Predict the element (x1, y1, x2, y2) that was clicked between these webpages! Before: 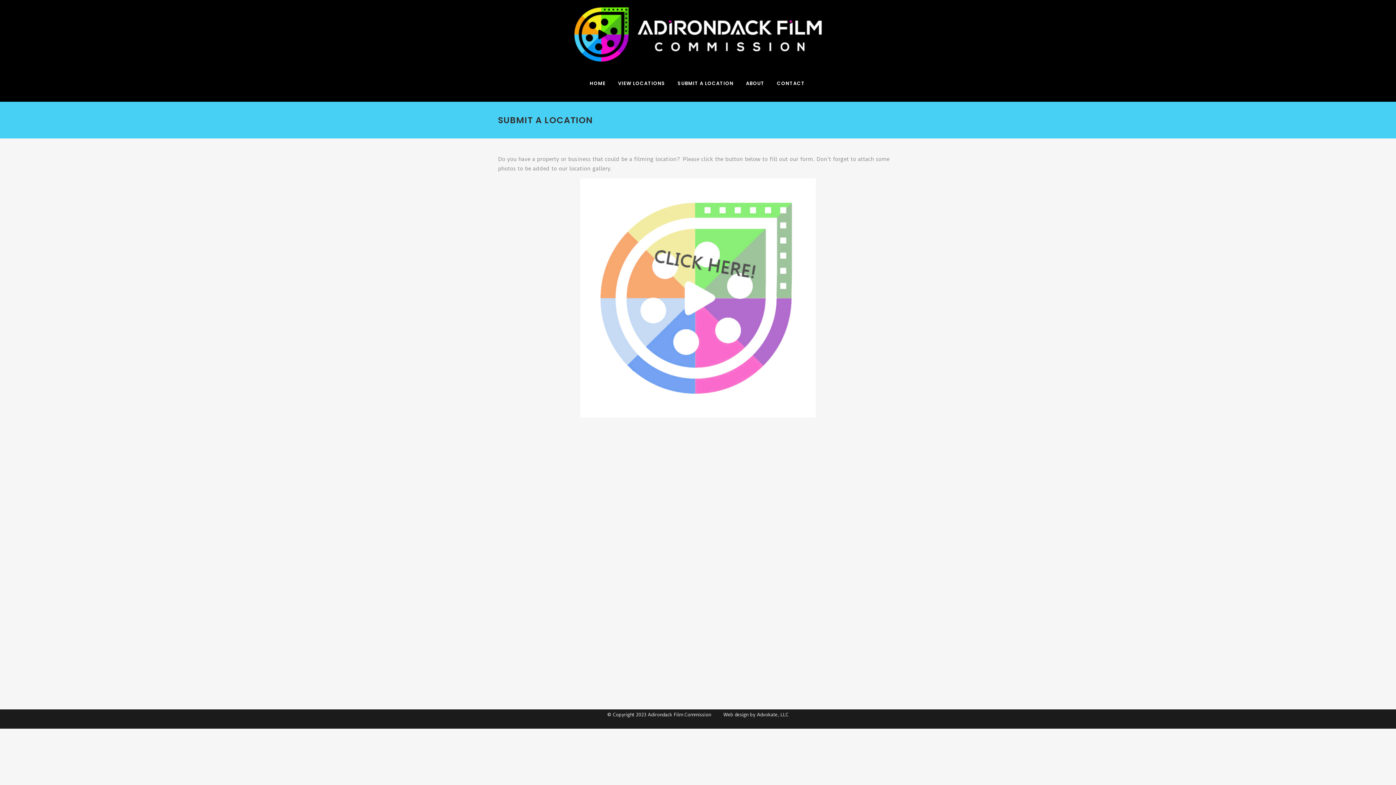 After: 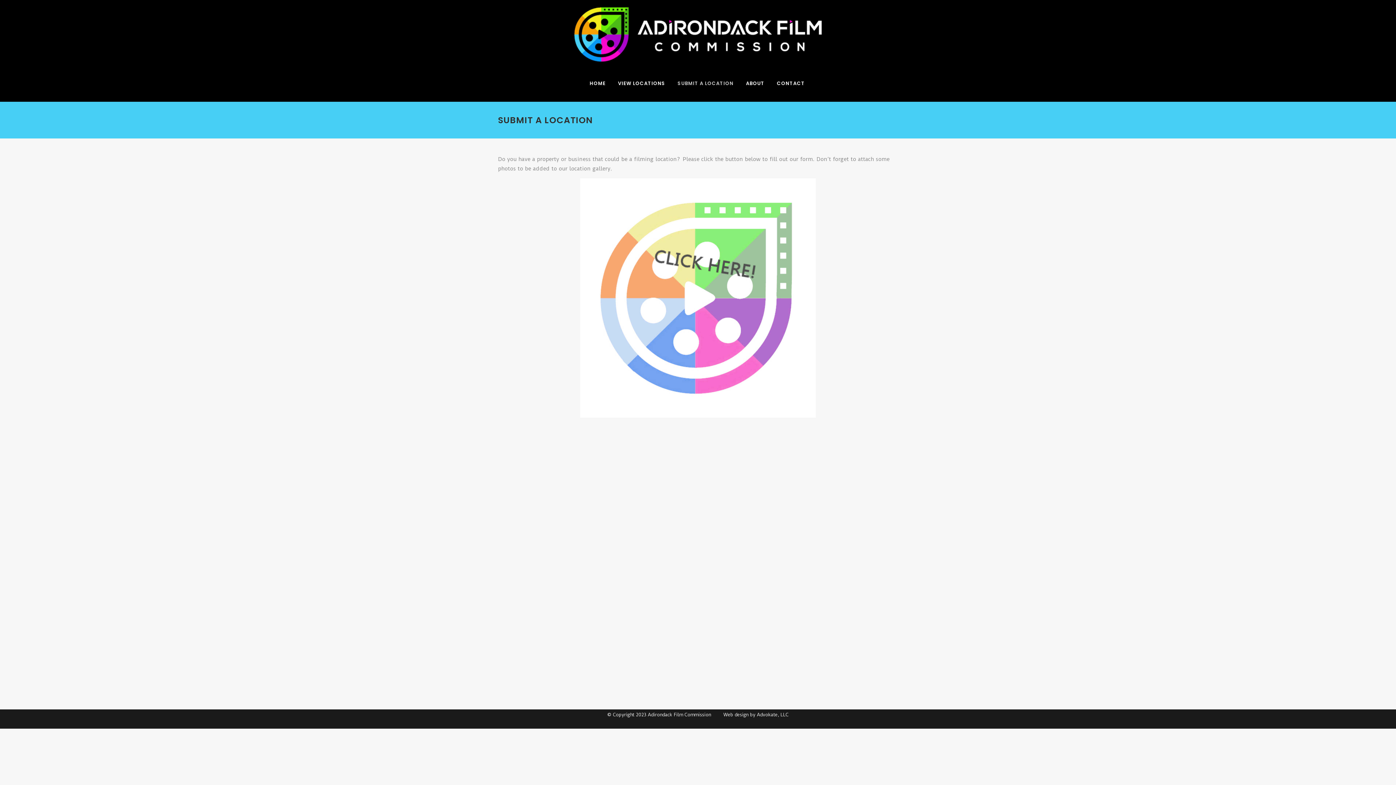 Action: label: SUBMIT A LOCATION bbox: (671, 65, 740, 101)